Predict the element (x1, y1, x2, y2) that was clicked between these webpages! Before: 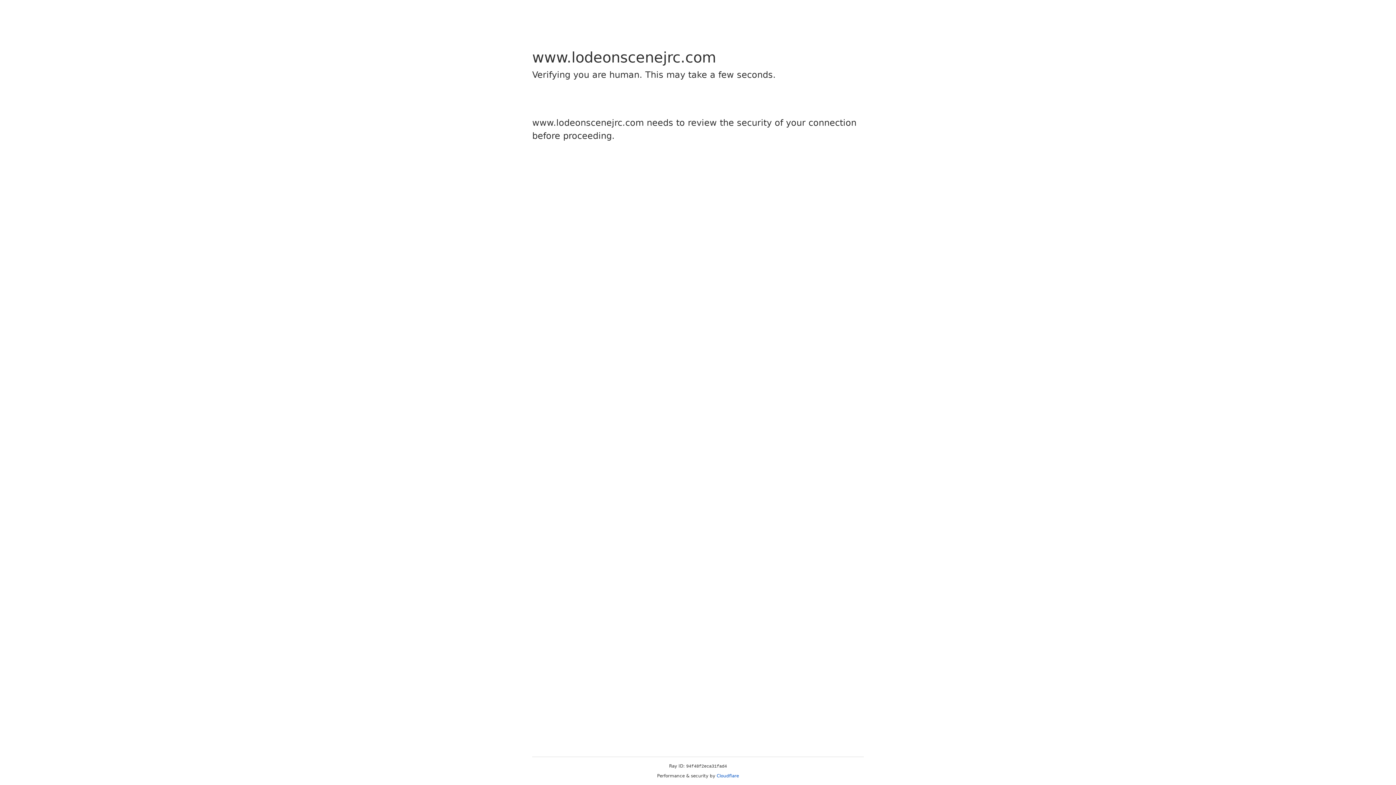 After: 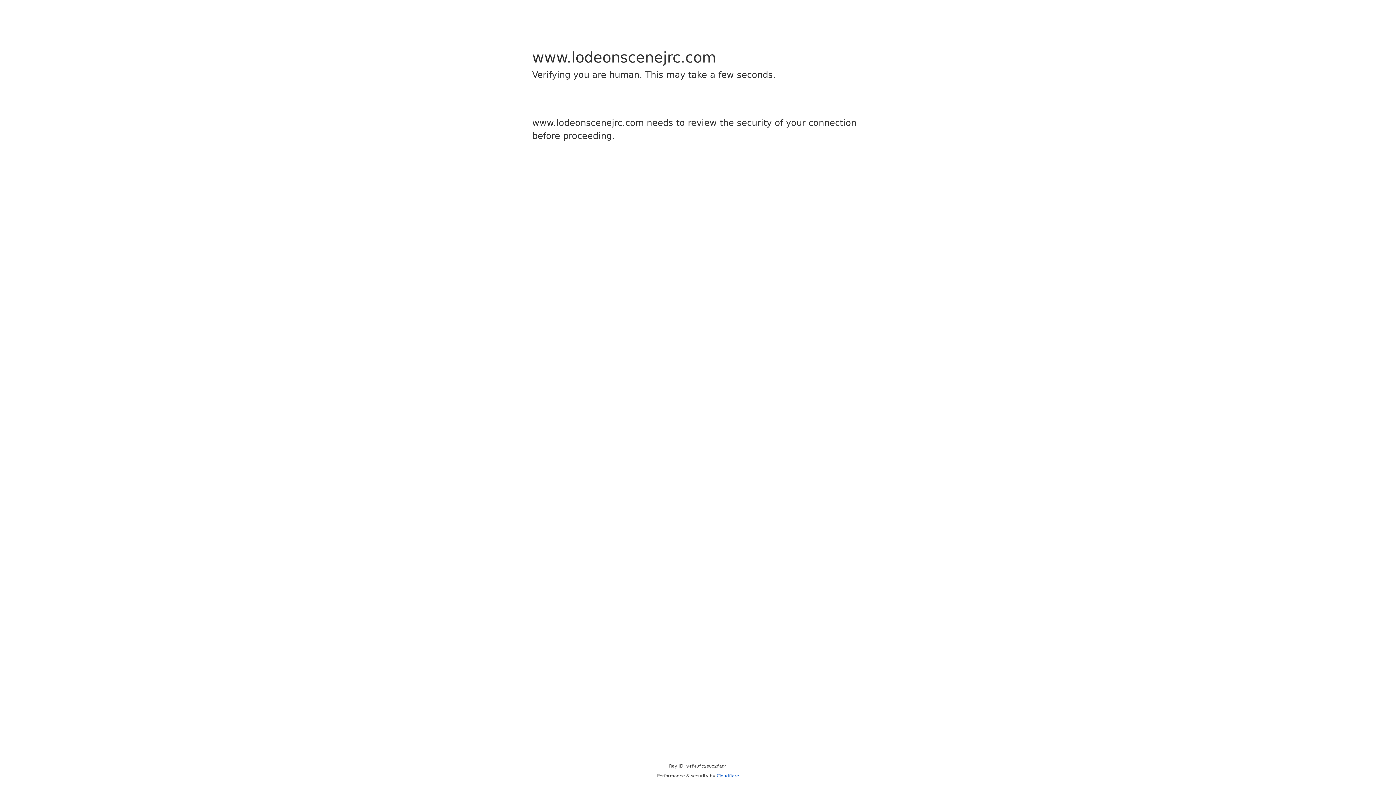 Action: bbox: (716, 773, 739, 778) label: Cloudflare